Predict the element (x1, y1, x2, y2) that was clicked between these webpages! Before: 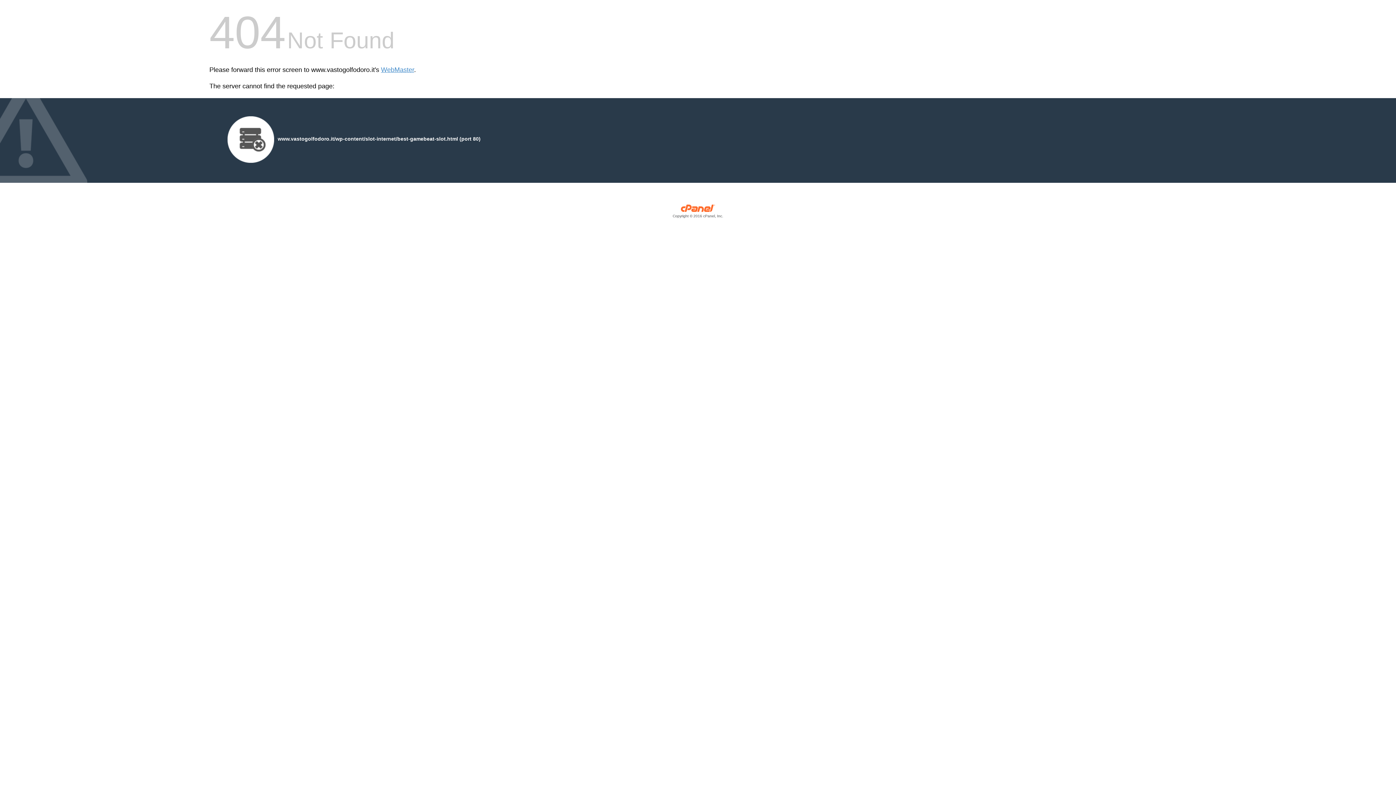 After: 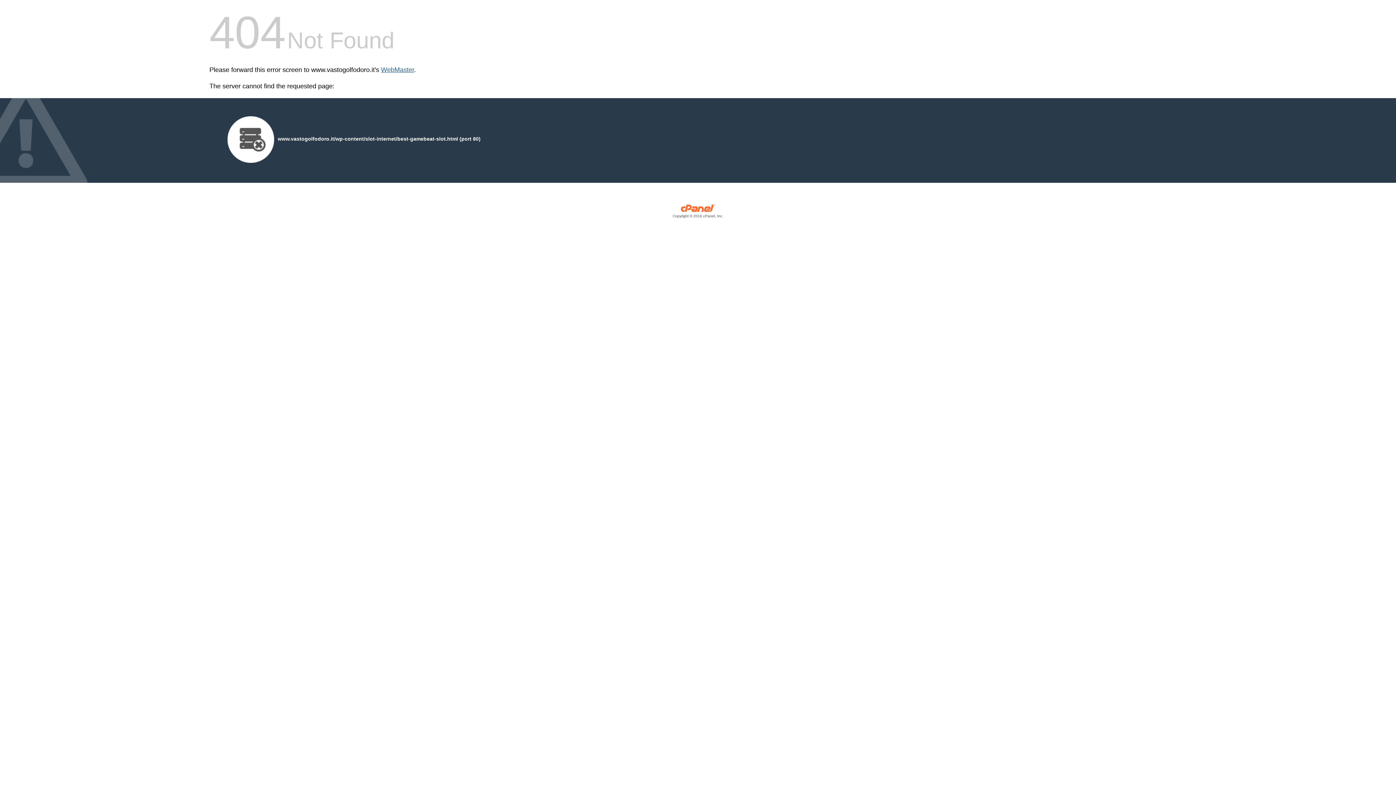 Action: bbox: (381, 66, 414, 73) label: WebMaster